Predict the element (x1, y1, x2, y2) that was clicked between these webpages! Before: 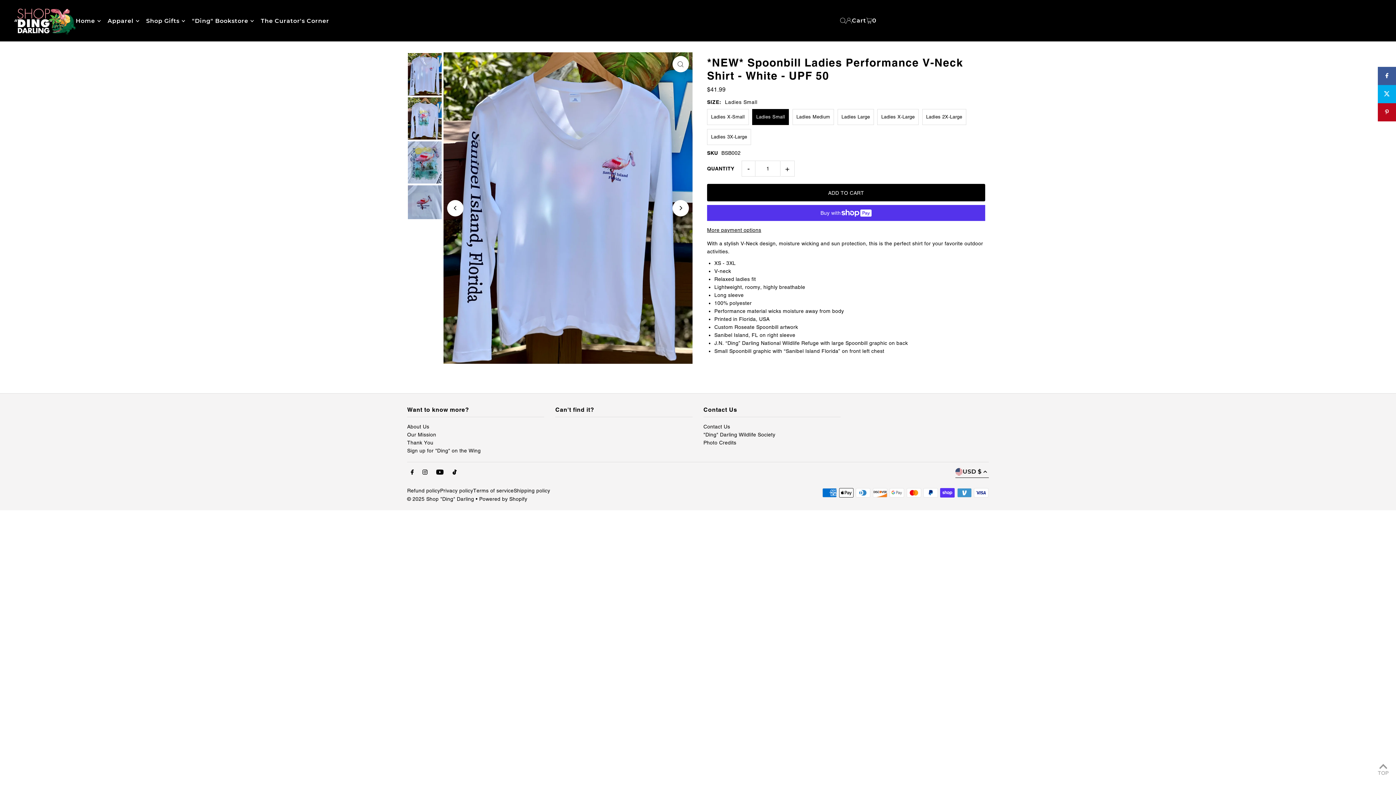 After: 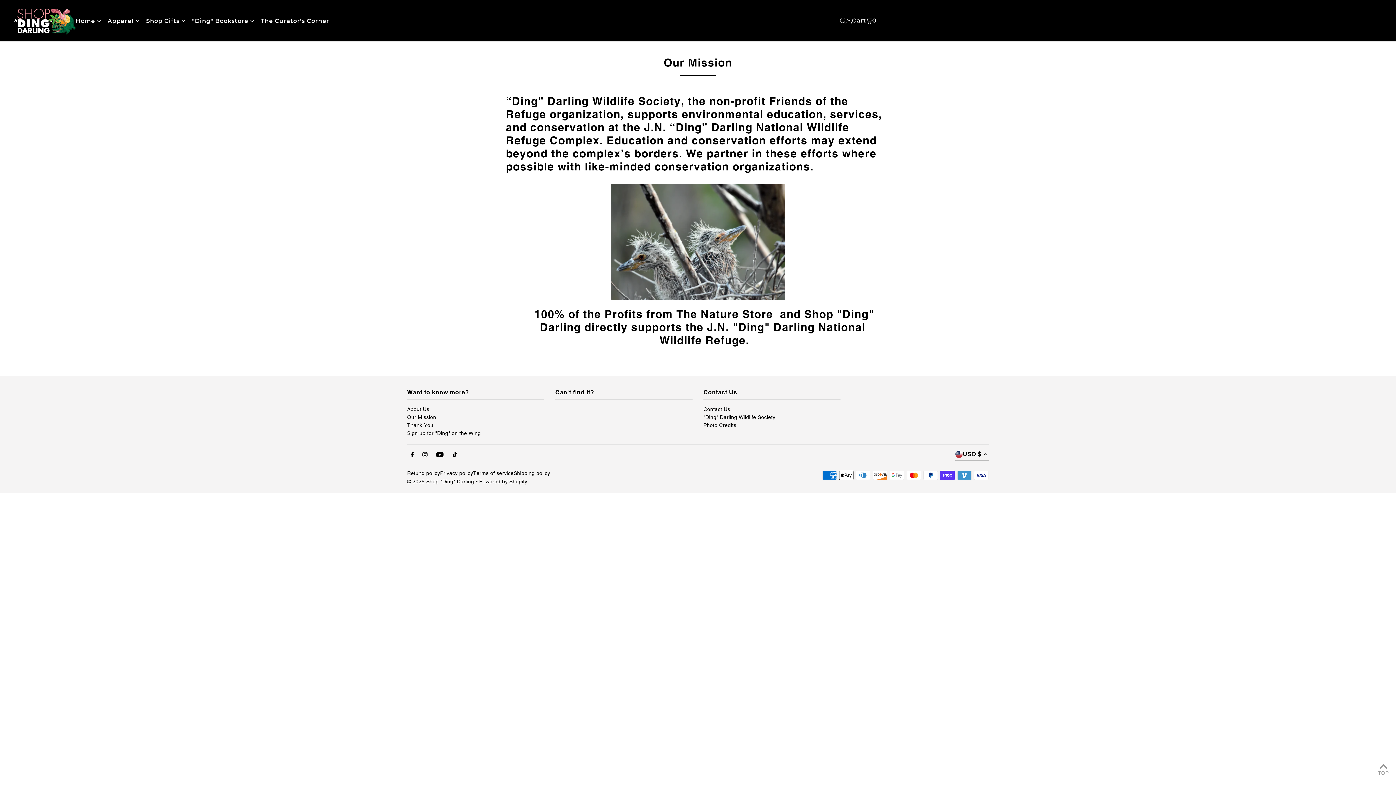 Action: bbox: (407, 432, 436, 437) label: Our Mission